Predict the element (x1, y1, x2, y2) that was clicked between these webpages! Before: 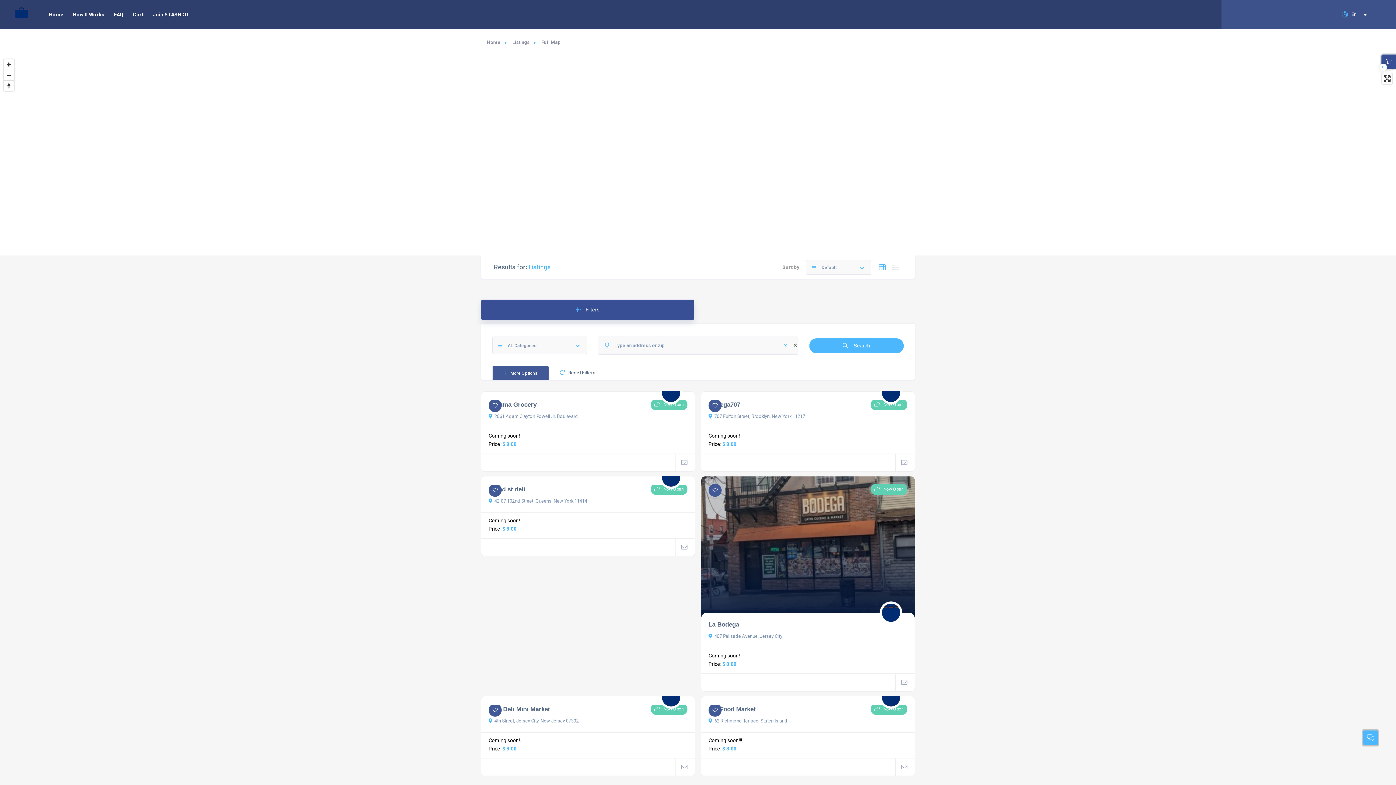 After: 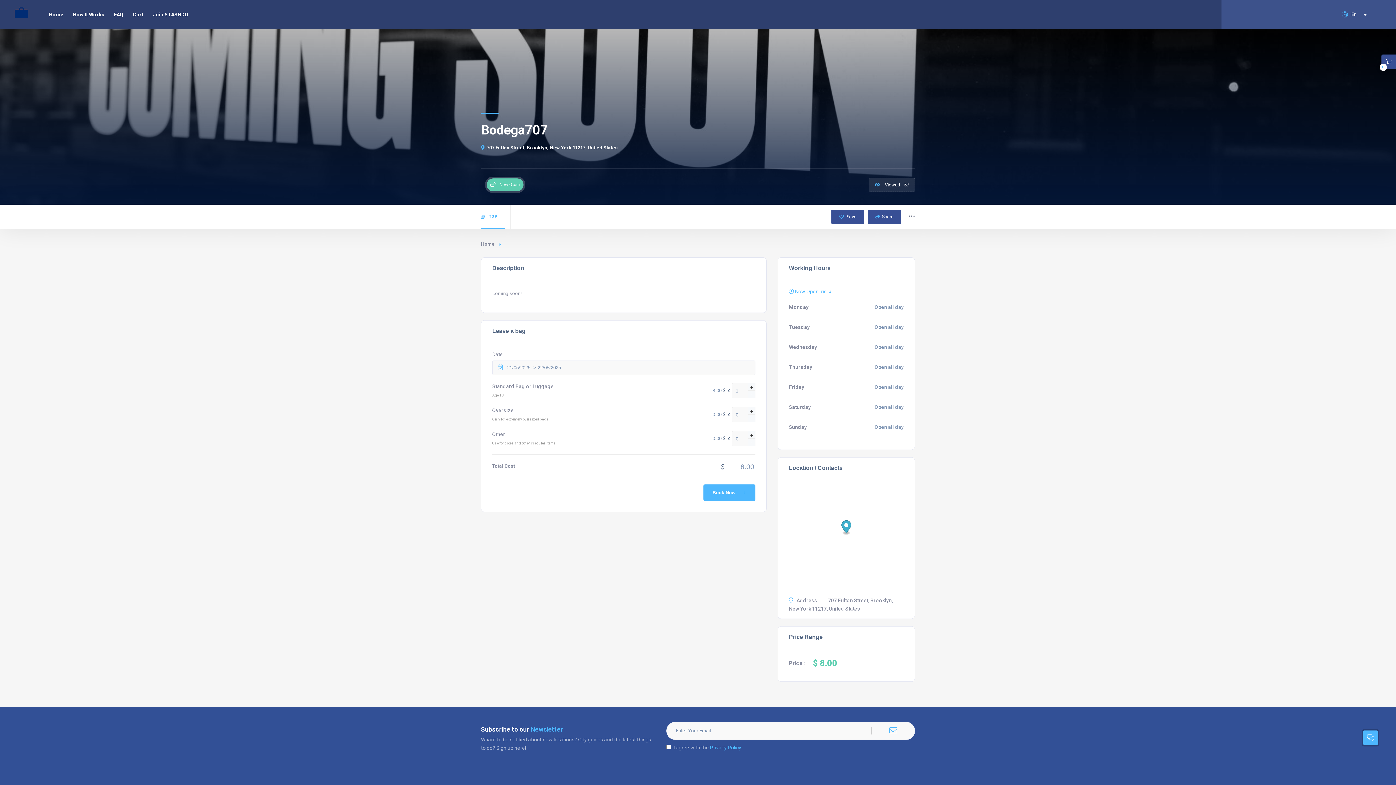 Action: label: Bodega707 bbox: (708, 401, 740, 408)